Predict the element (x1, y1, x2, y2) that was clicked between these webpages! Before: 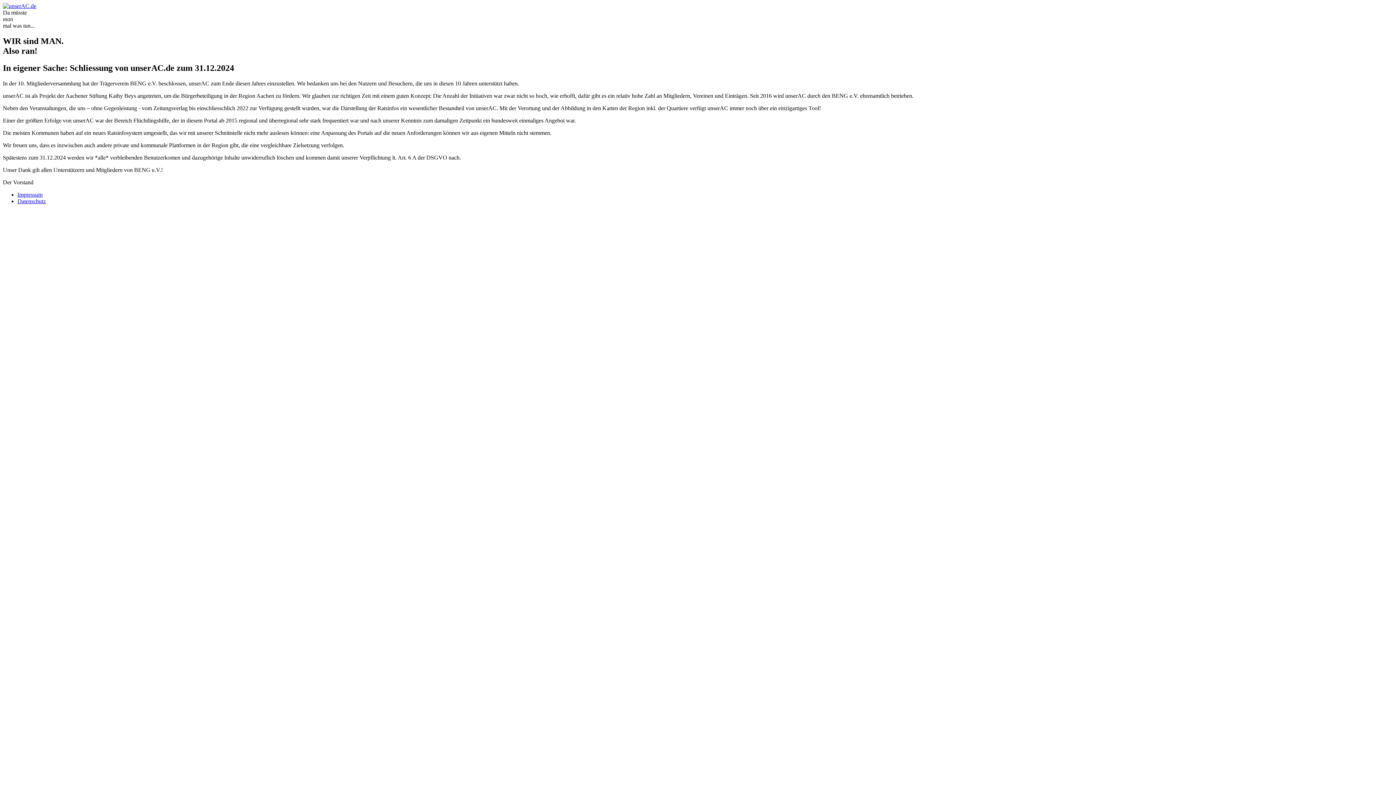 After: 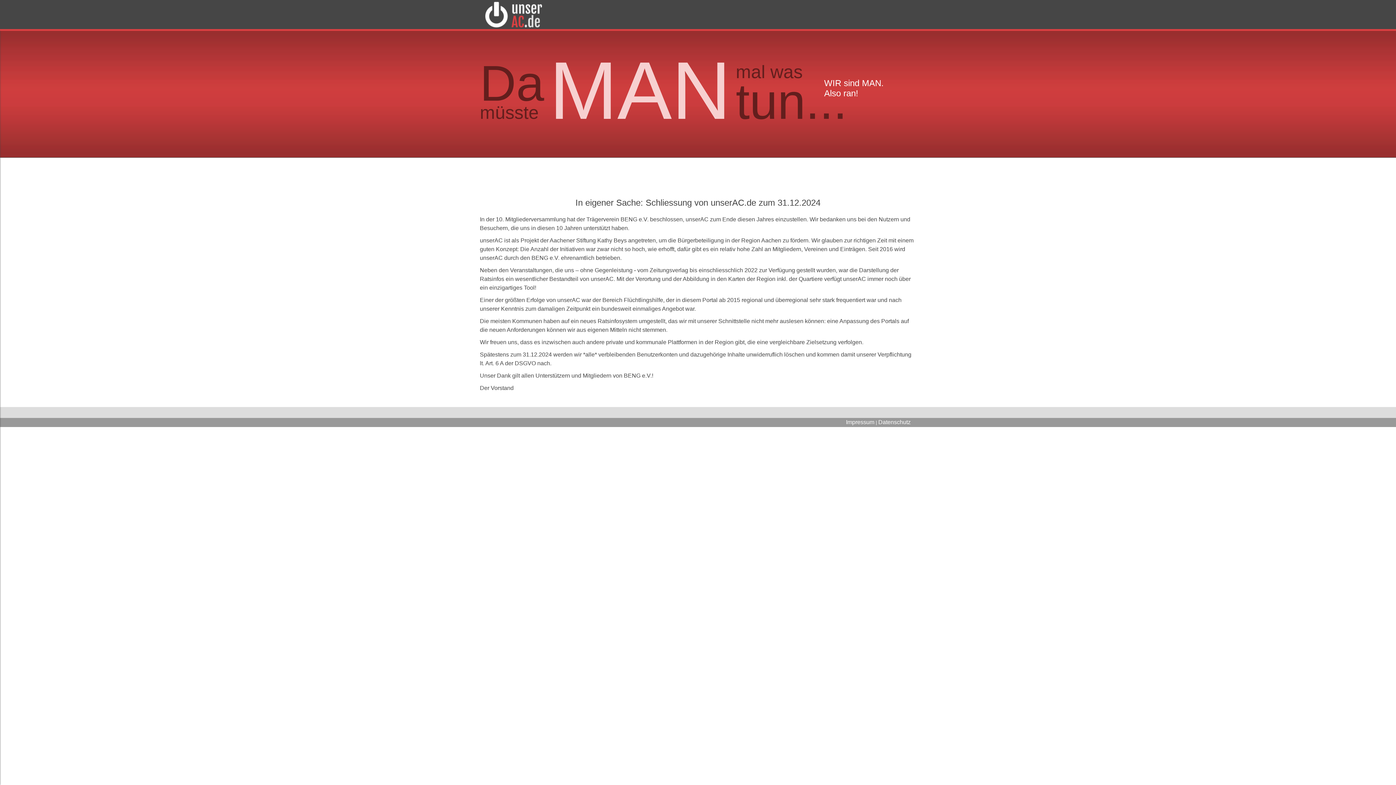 Action: label: Datenschutz bbox: (17, 198, 45, 204)